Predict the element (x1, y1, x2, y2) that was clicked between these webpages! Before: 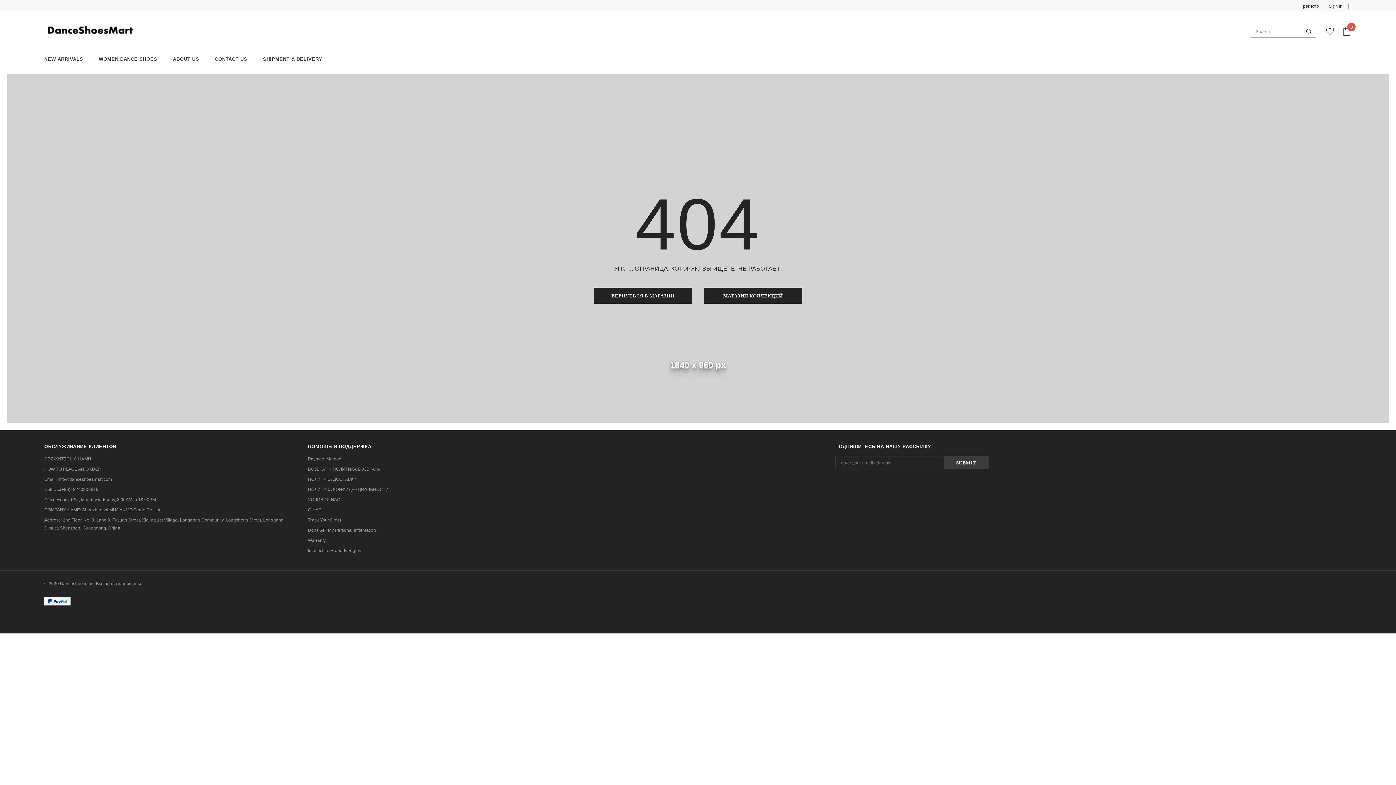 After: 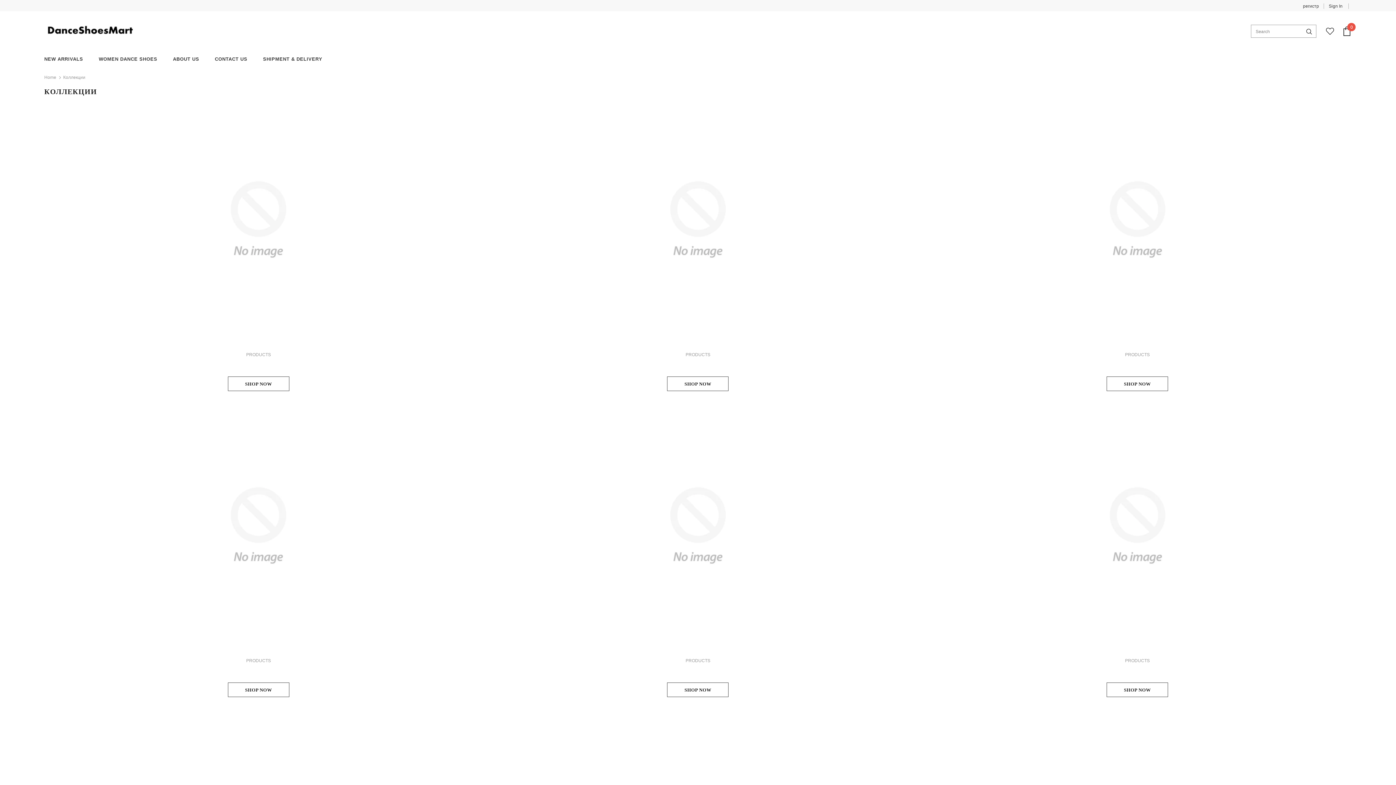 Action: label: WOMEN DANCE SHOES bbox: (98, 50, 157, 66)